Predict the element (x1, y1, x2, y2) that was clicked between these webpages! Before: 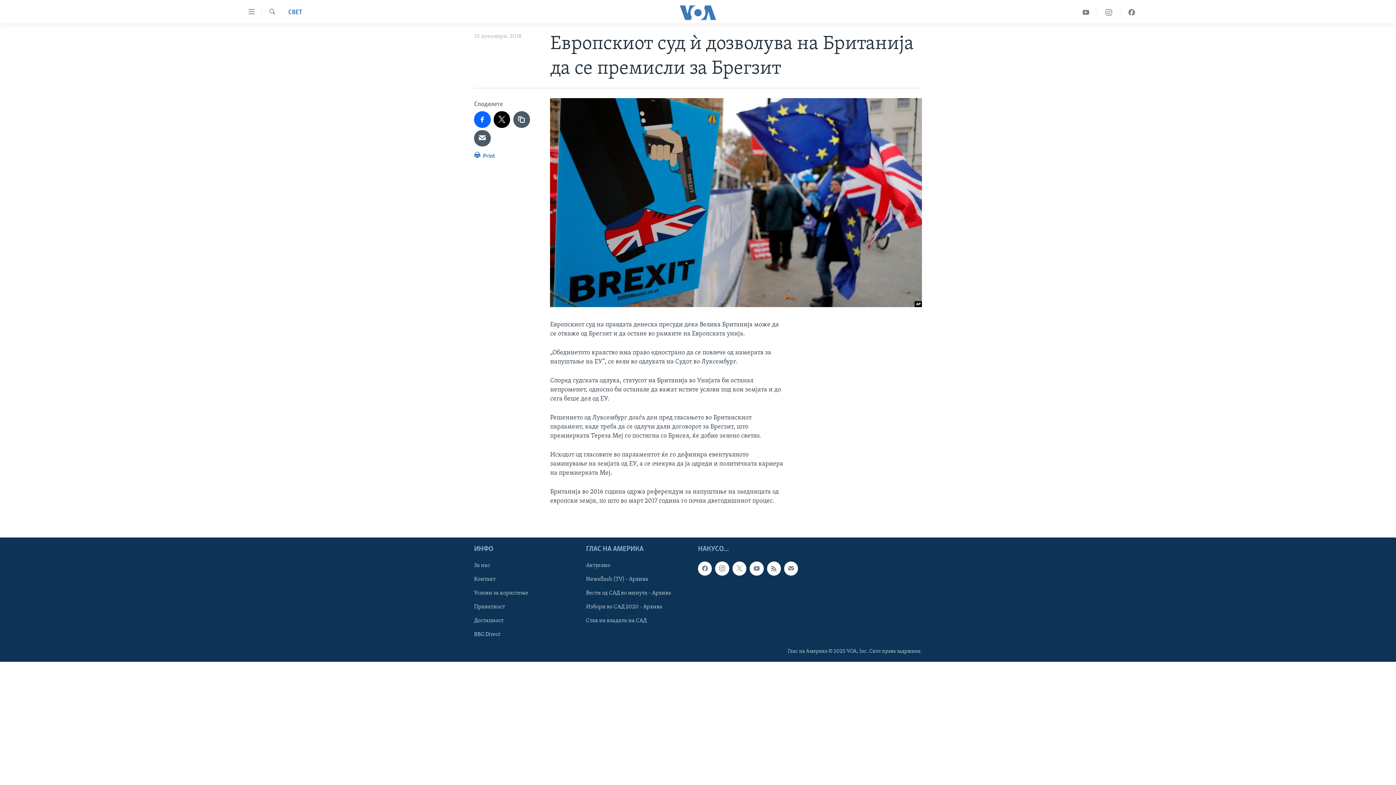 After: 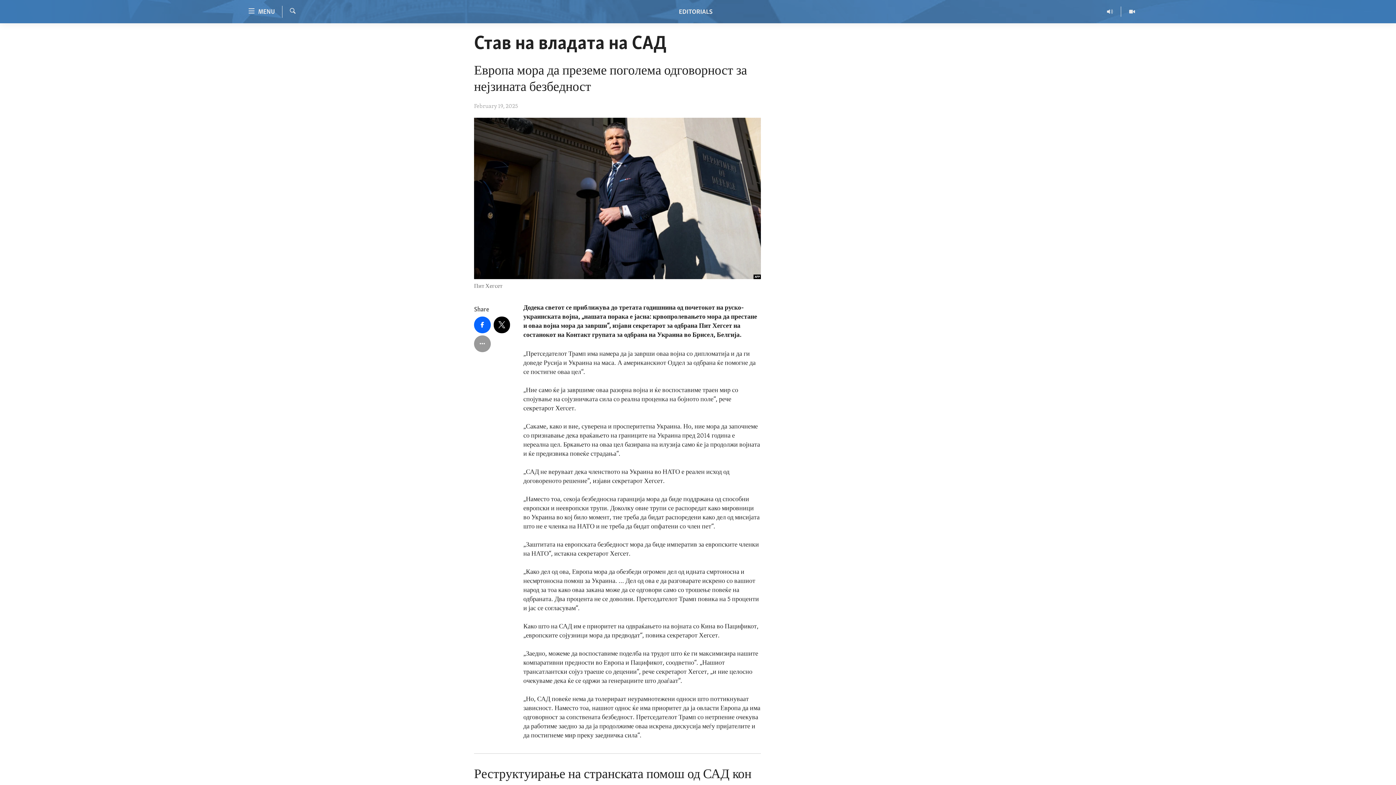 Action: label: Став на владата на САД bbox: (586, 617, 693, 625)